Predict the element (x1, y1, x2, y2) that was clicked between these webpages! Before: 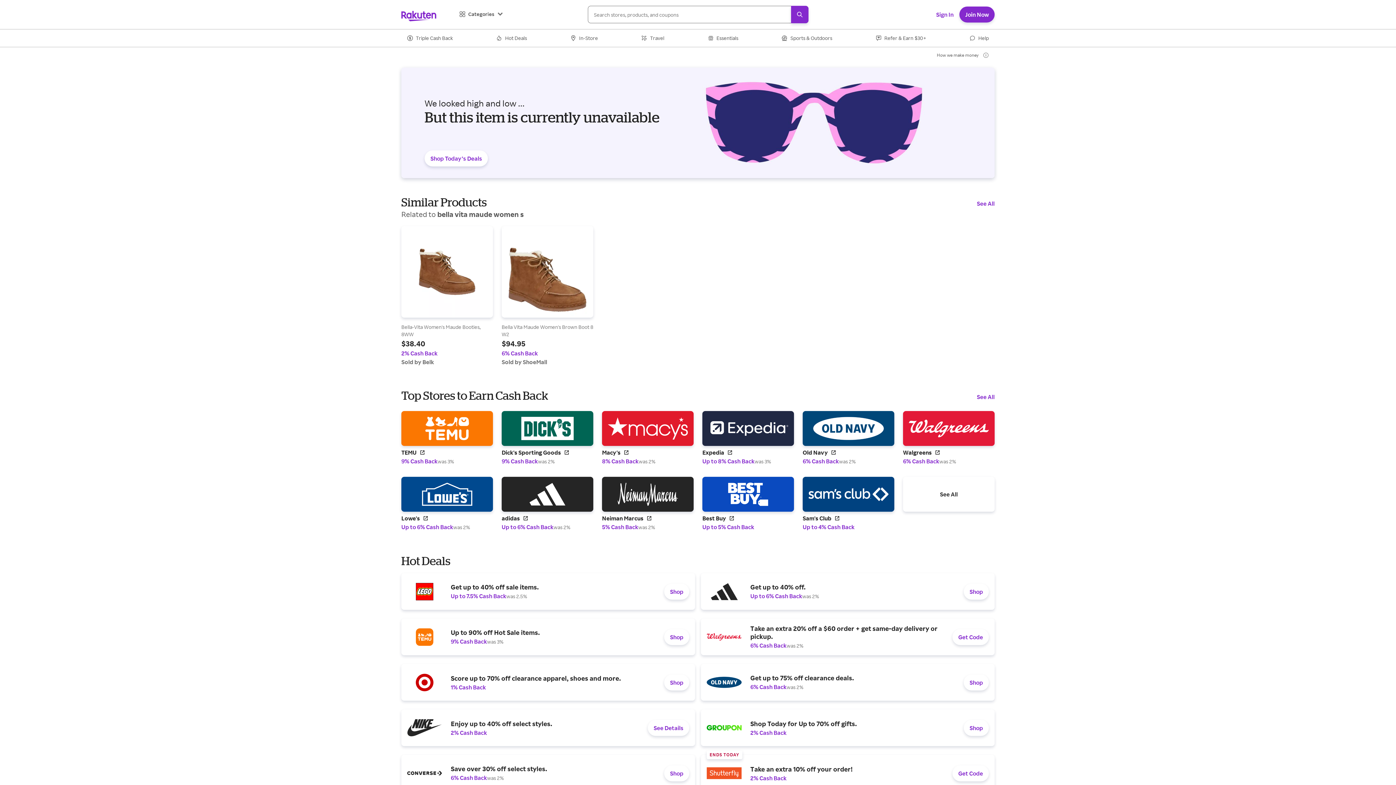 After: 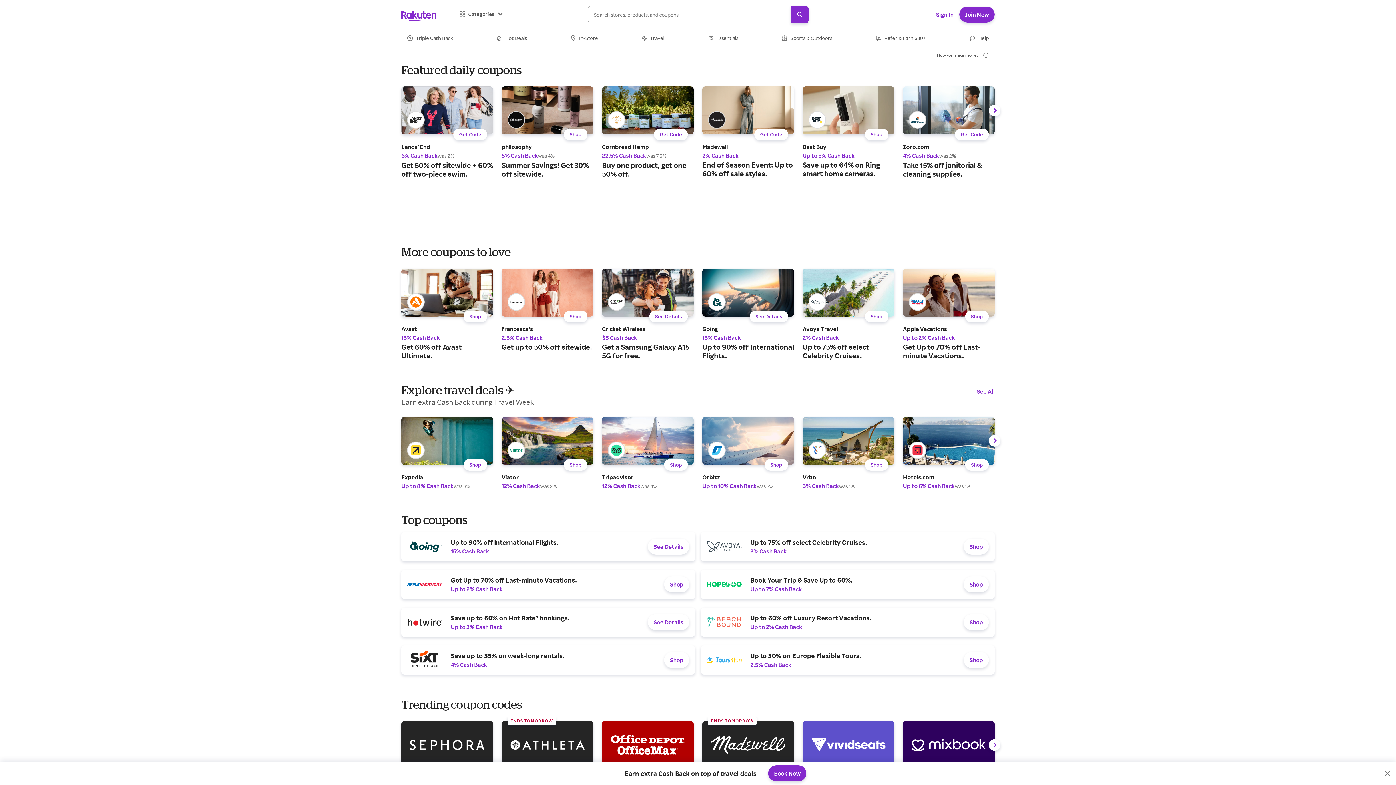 Action: label: Hot Deals bbox: (490, 29, 532, 46)